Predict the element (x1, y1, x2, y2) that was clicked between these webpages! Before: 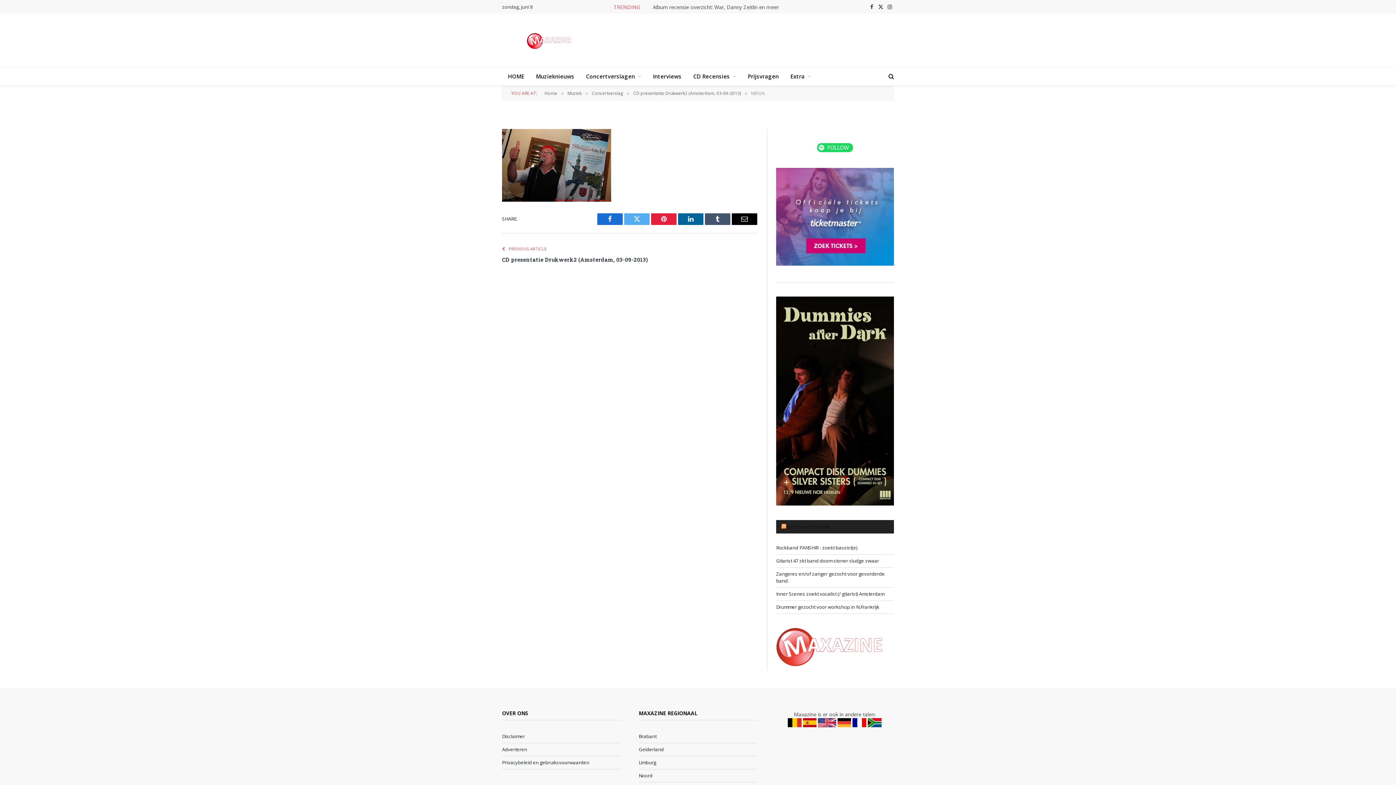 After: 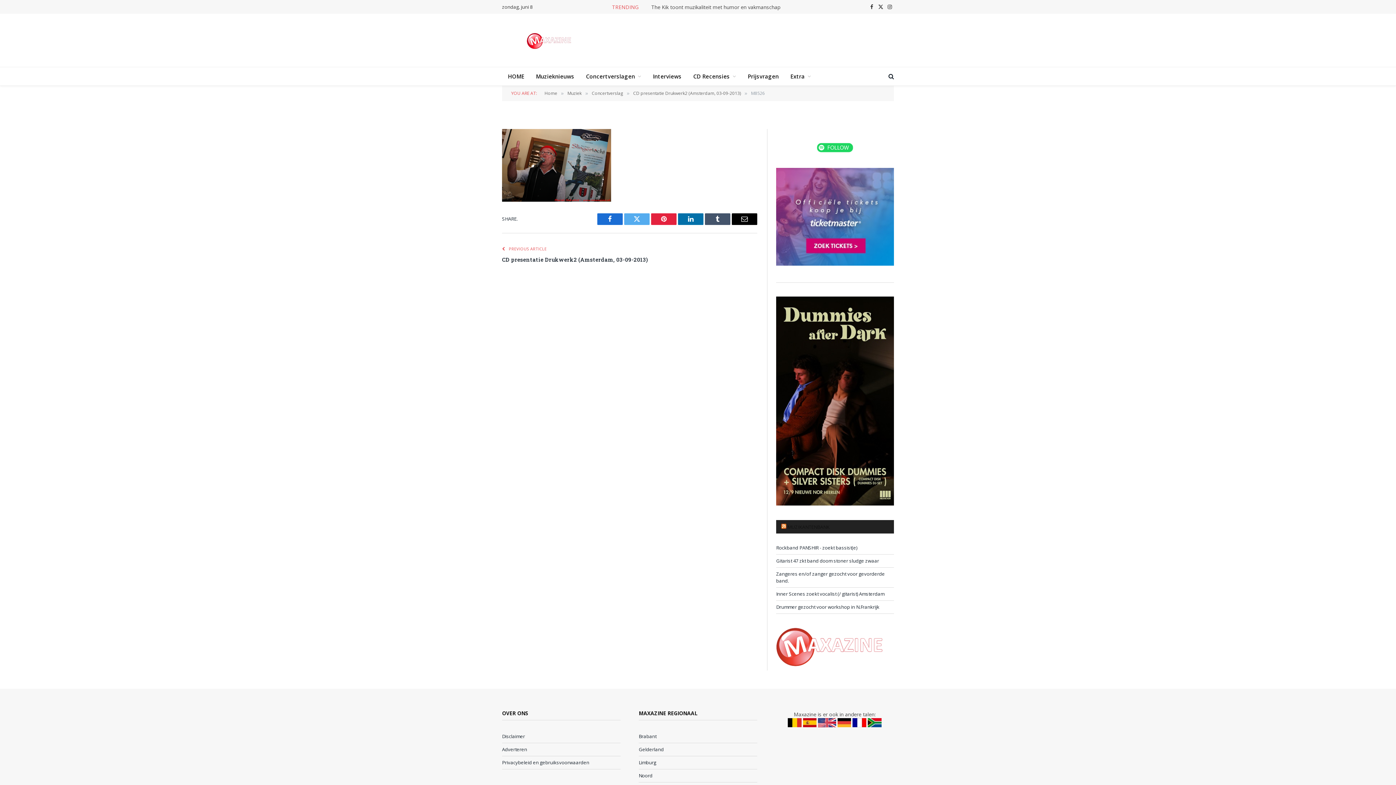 Action: bbox: (678, 213, 703, 225) label: LinkedIn